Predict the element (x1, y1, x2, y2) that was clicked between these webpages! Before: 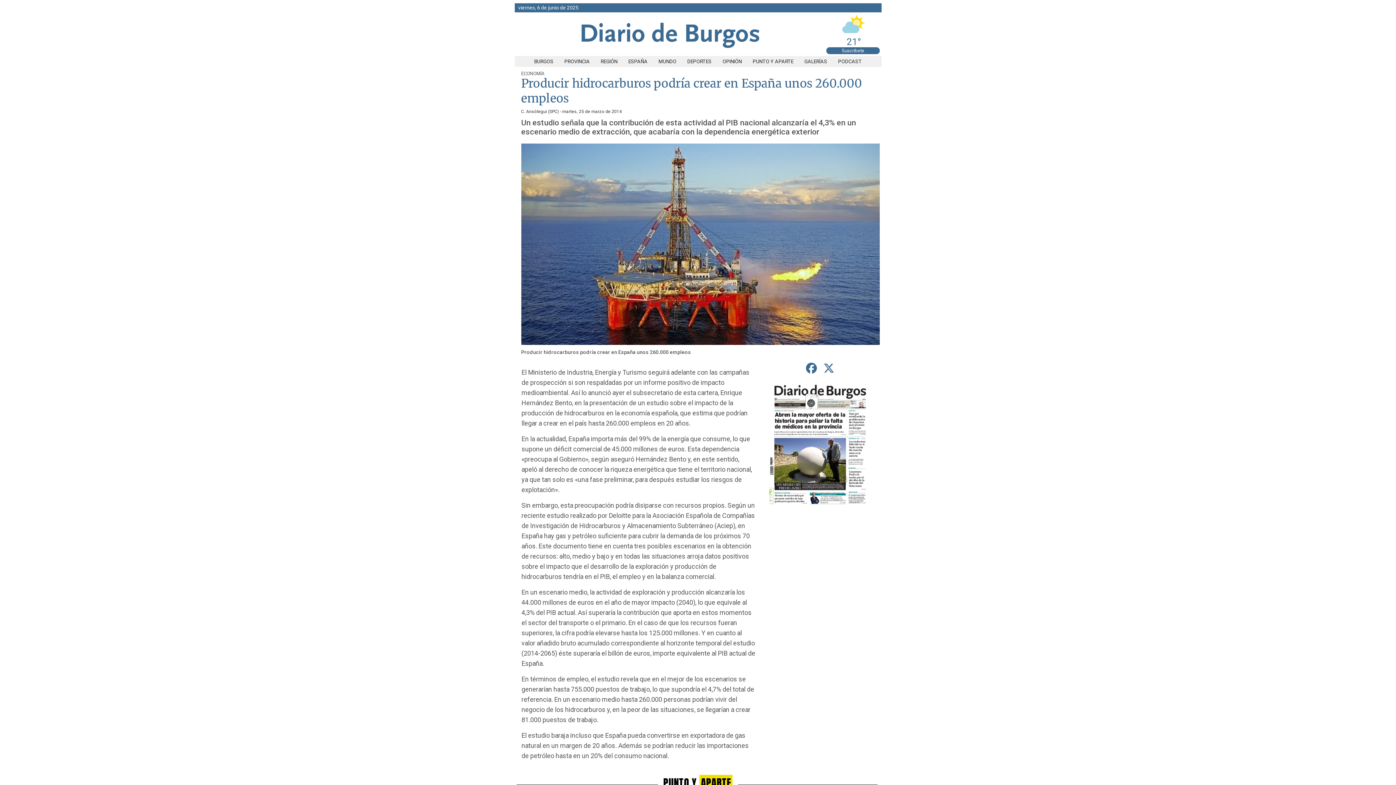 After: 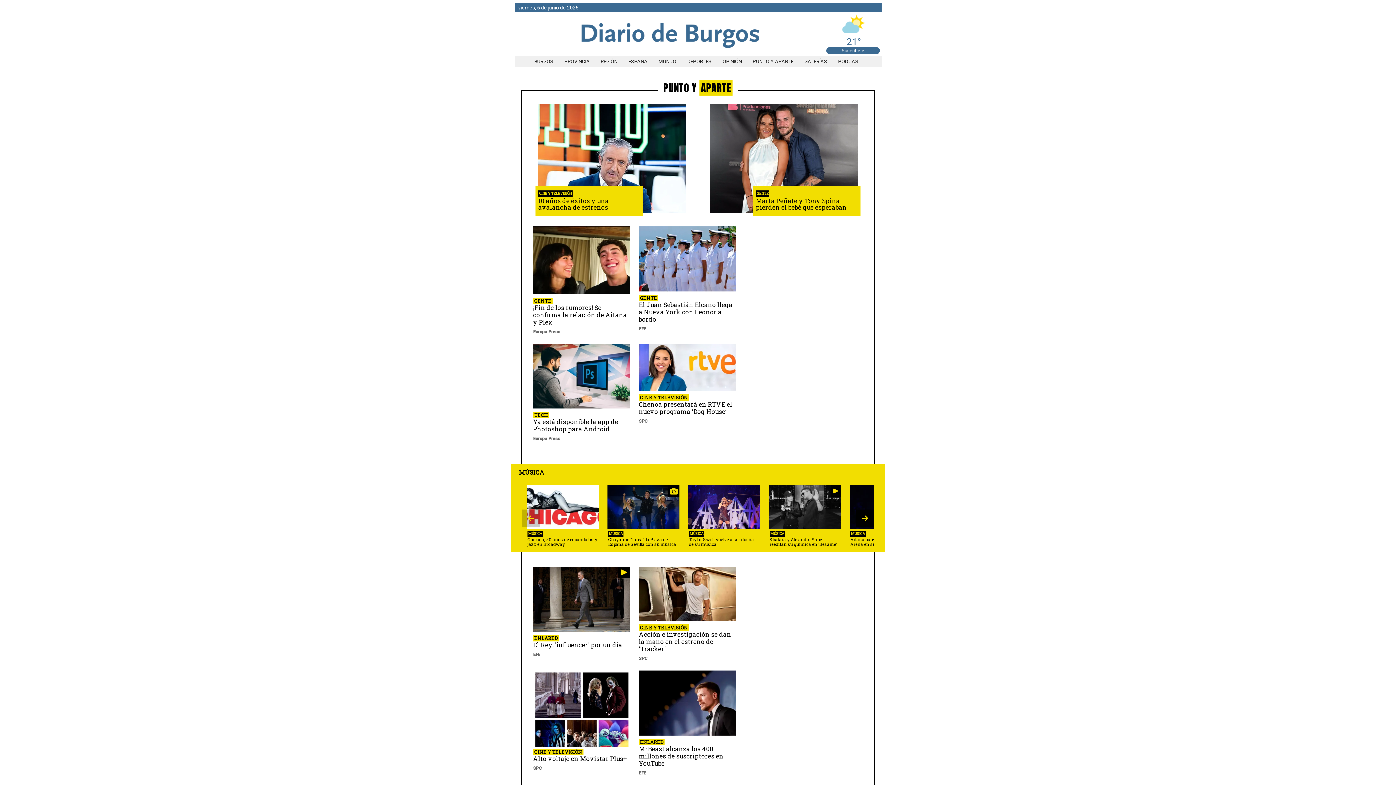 Action: label: PUNTO Y APARTE bbox: (658, 775, 738, 790)